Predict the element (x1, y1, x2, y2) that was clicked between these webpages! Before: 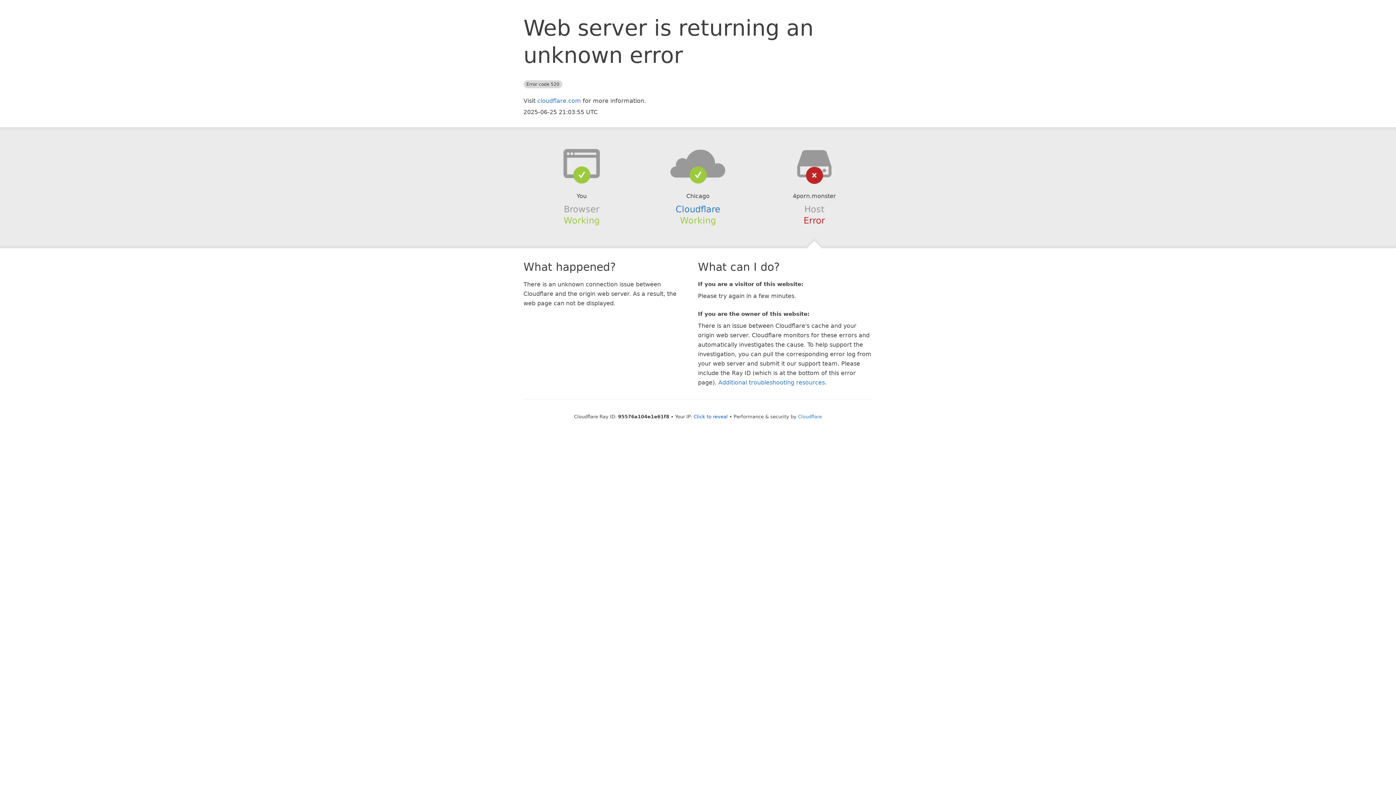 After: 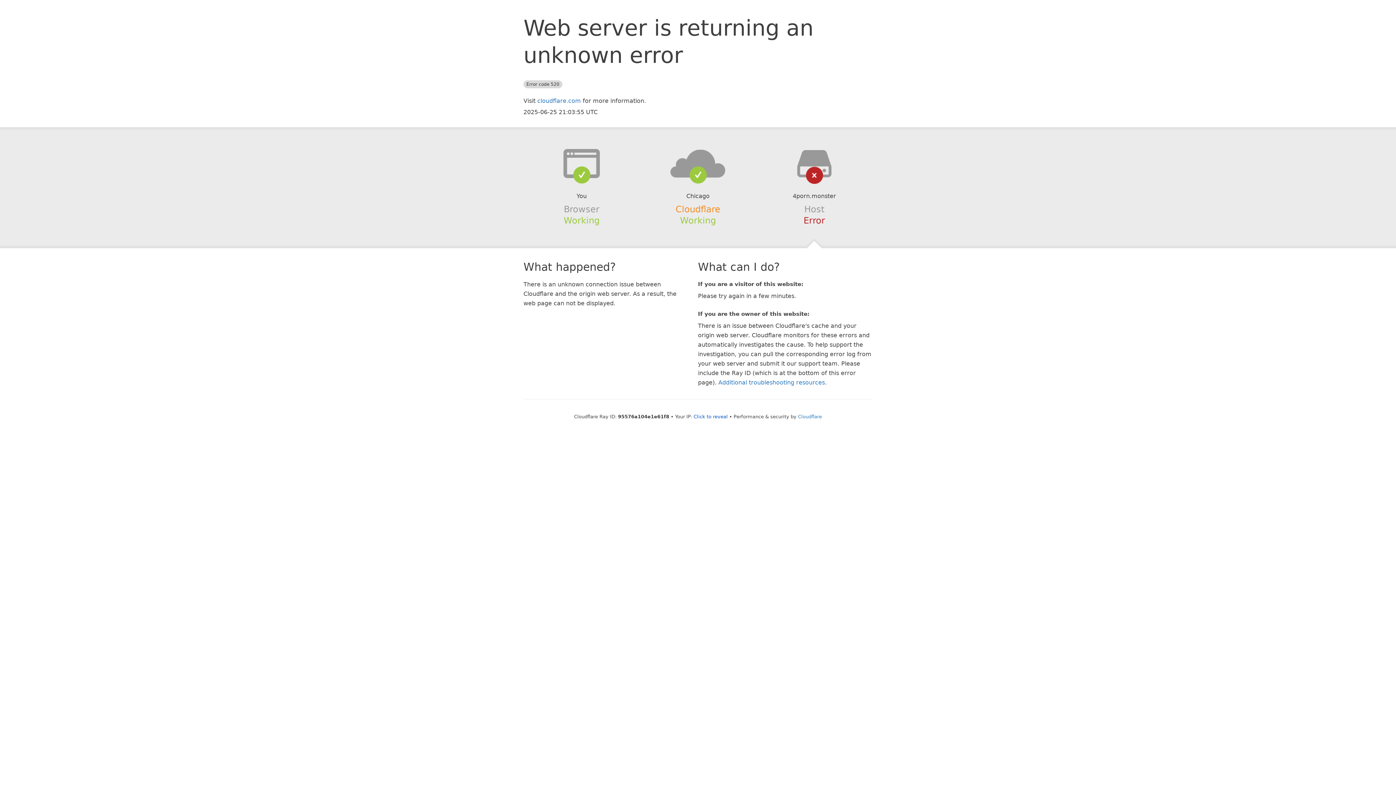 Action: bbox: (675, 204, 720, 214) label: Cloudflare